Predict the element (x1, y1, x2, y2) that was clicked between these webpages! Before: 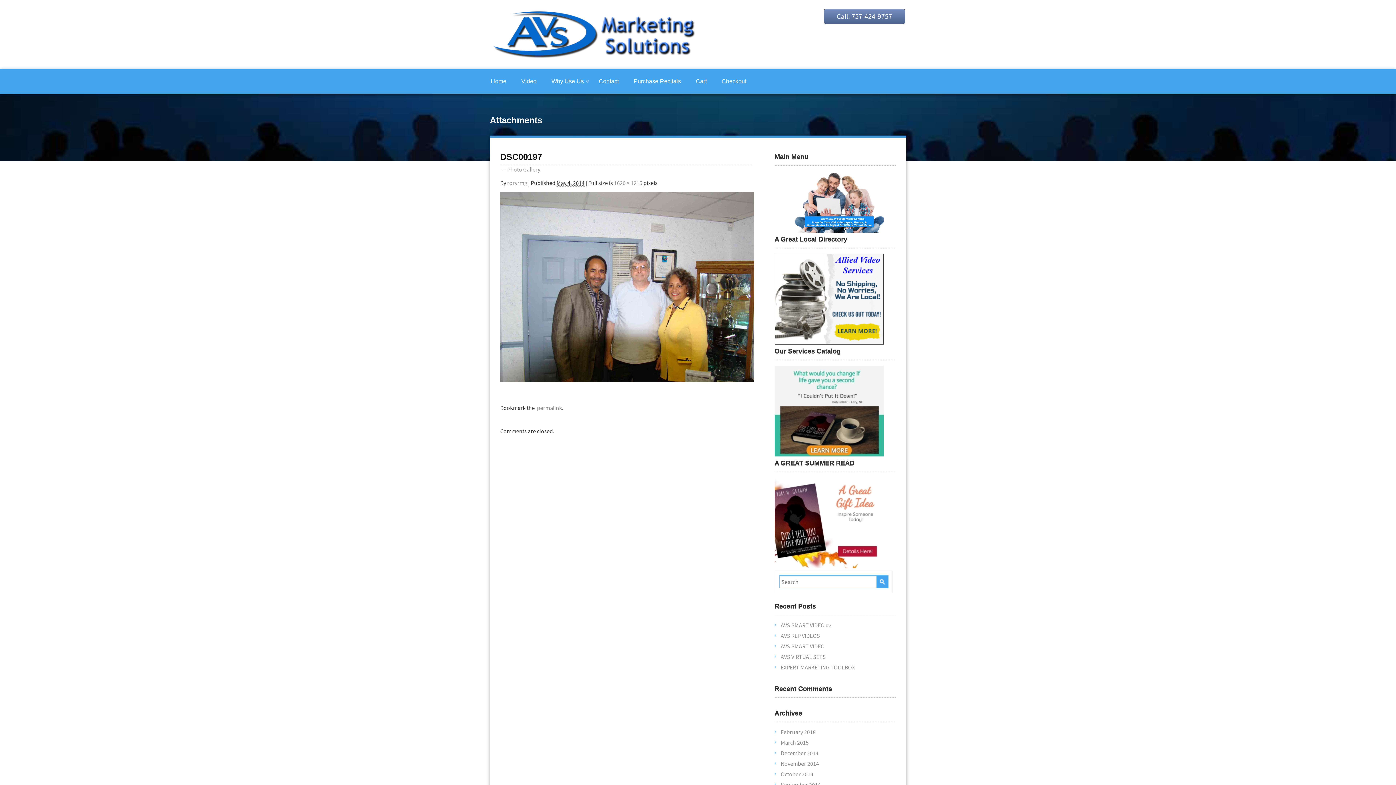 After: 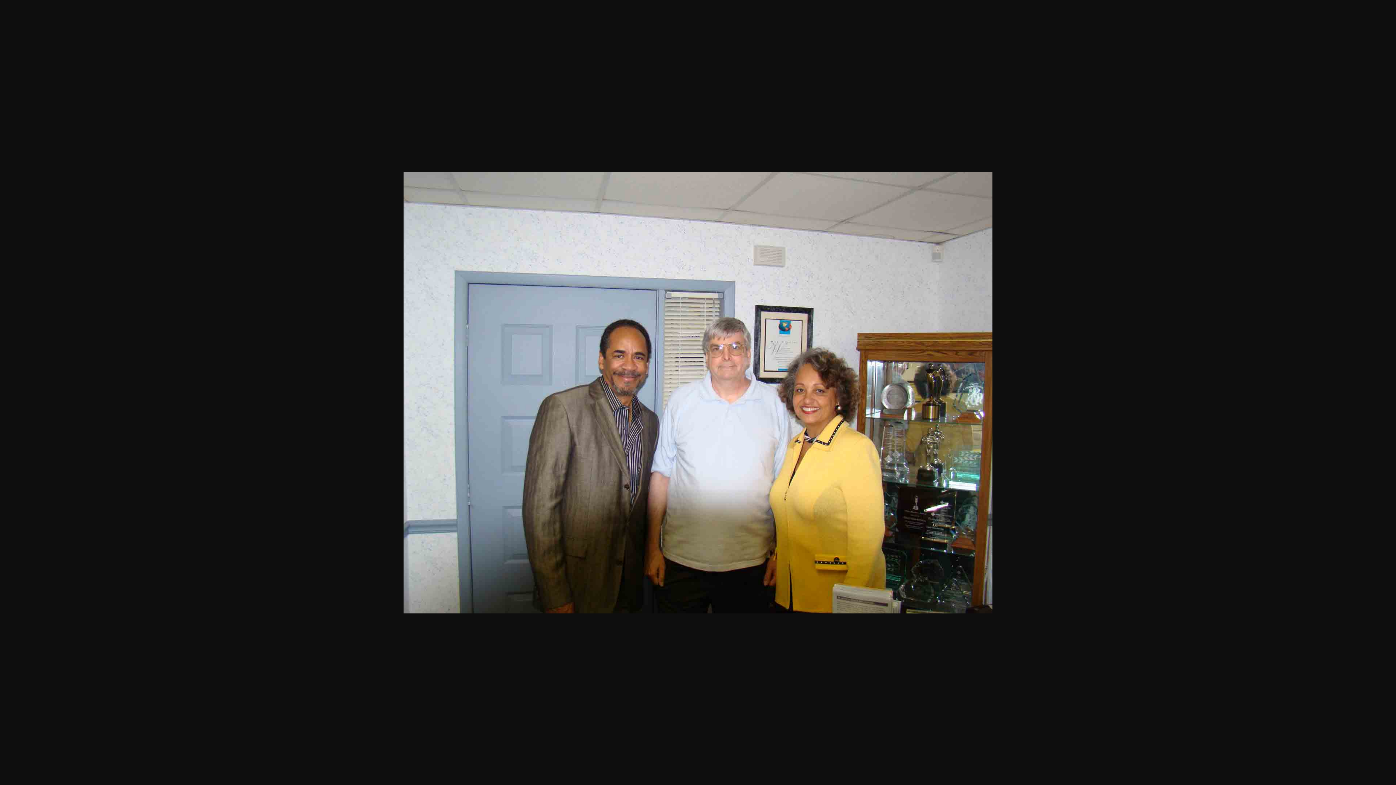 Action: bbox: (614, 179, 642, 186) label: 1620 × 1215